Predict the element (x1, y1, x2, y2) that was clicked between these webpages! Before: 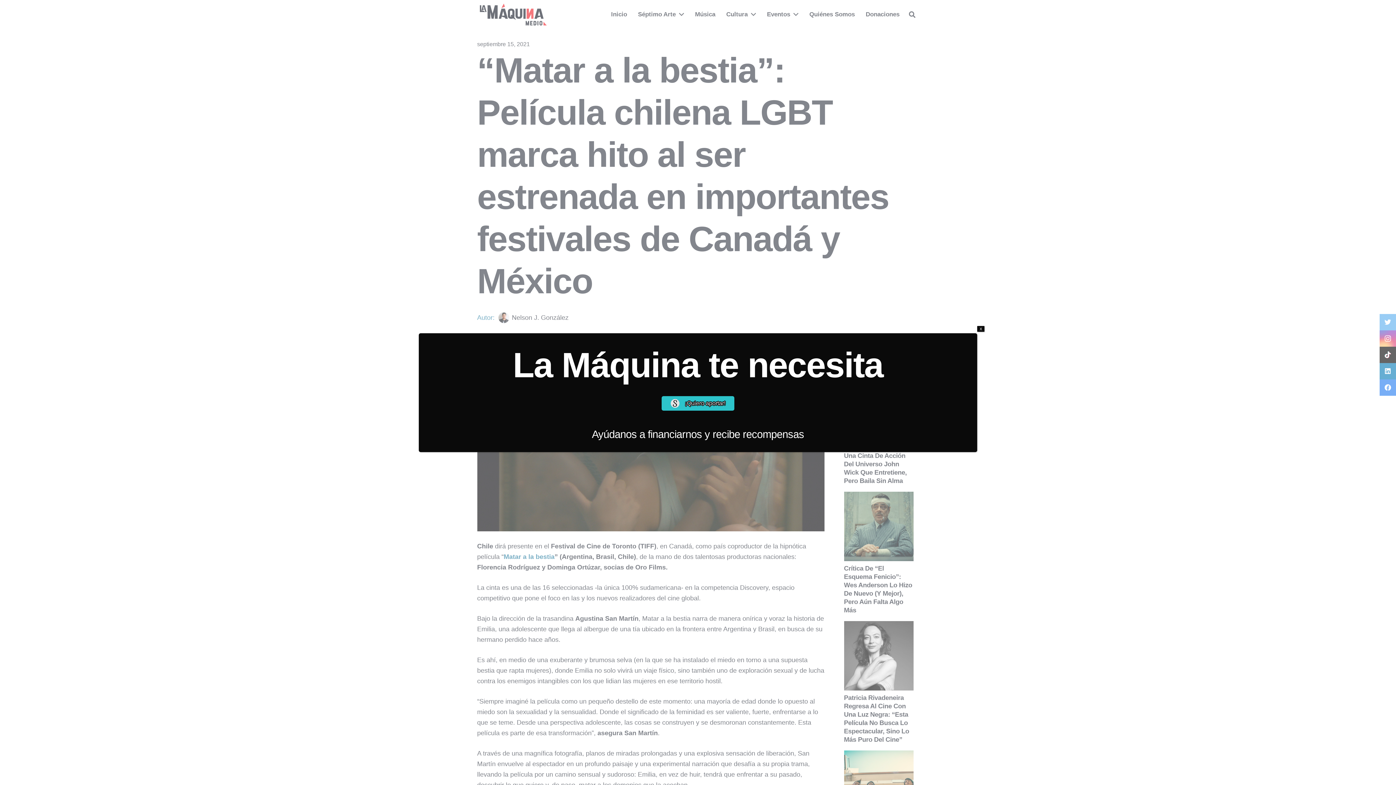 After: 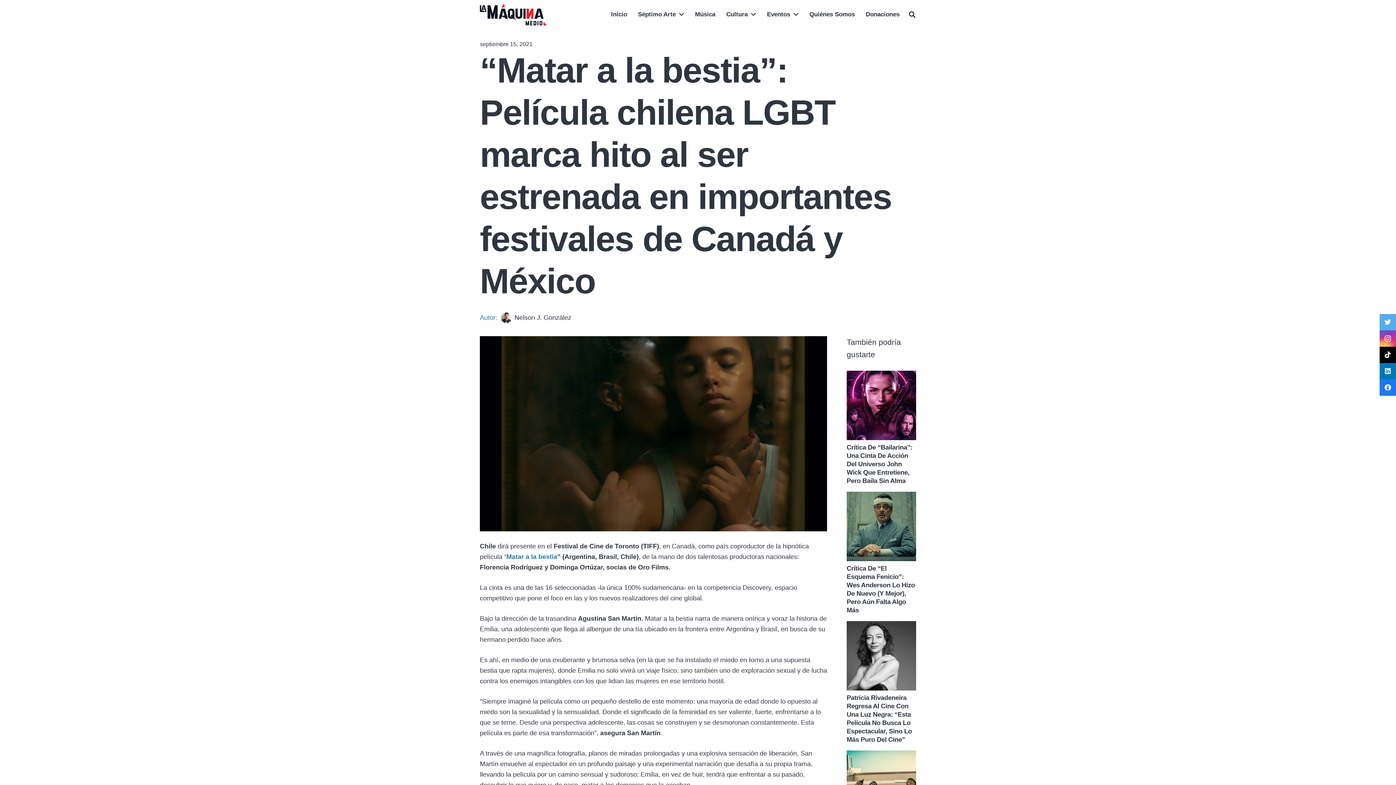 Action: label: Cerrar bbox: (977, 326, 984, 331)